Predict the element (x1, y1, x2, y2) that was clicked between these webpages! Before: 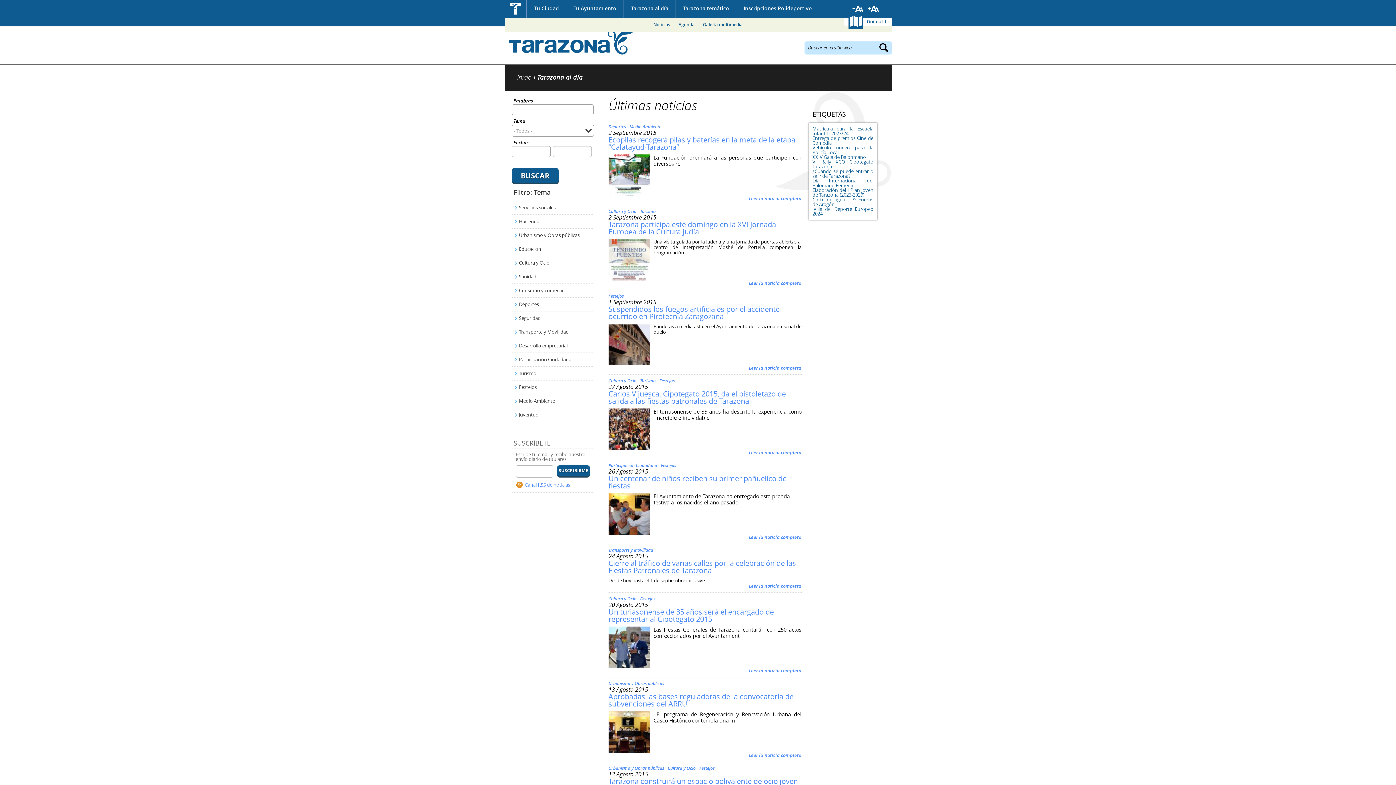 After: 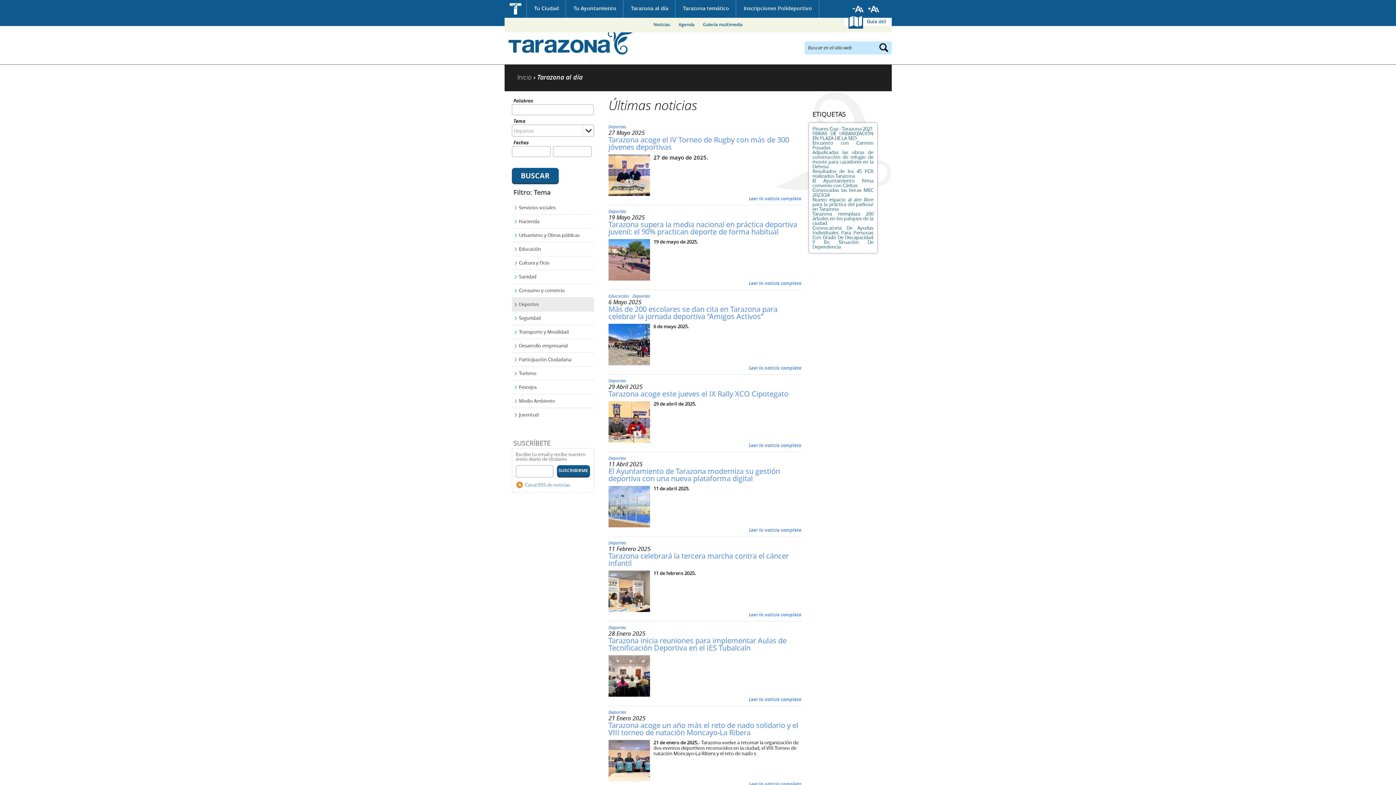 Action: label: Deportes bbox: (511, 297, 594, 311)